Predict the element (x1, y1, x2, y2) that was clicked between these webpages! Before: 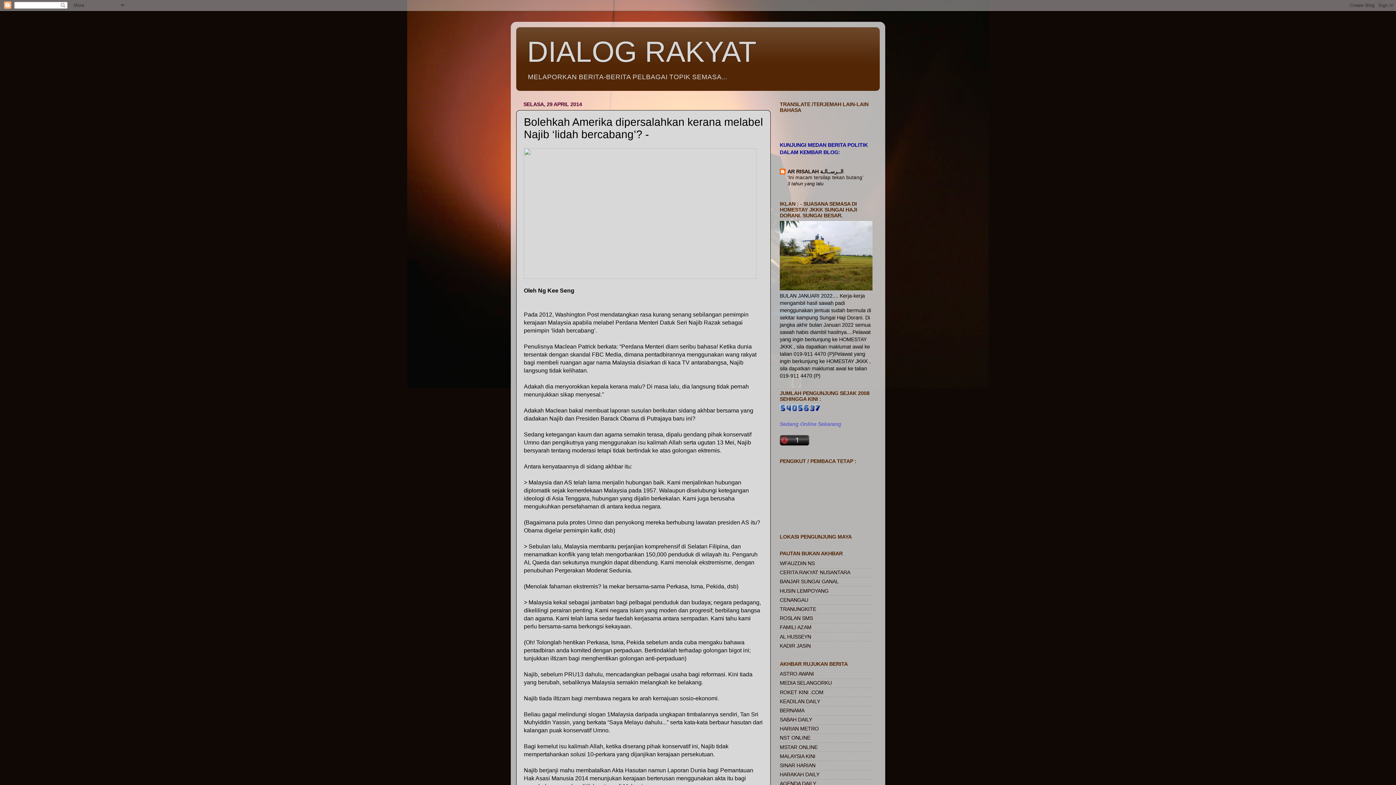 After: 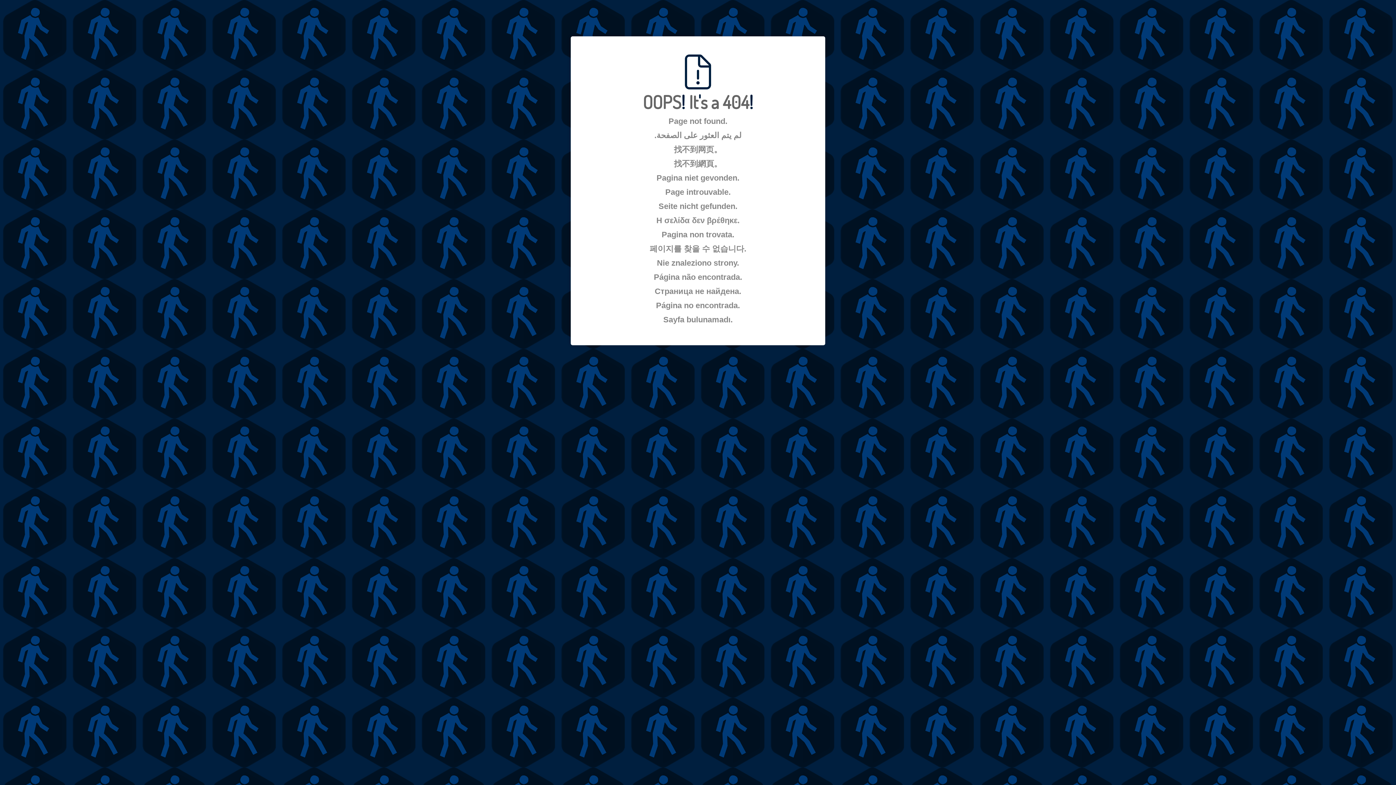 Action: bbox: (780, 441, 809, 446)